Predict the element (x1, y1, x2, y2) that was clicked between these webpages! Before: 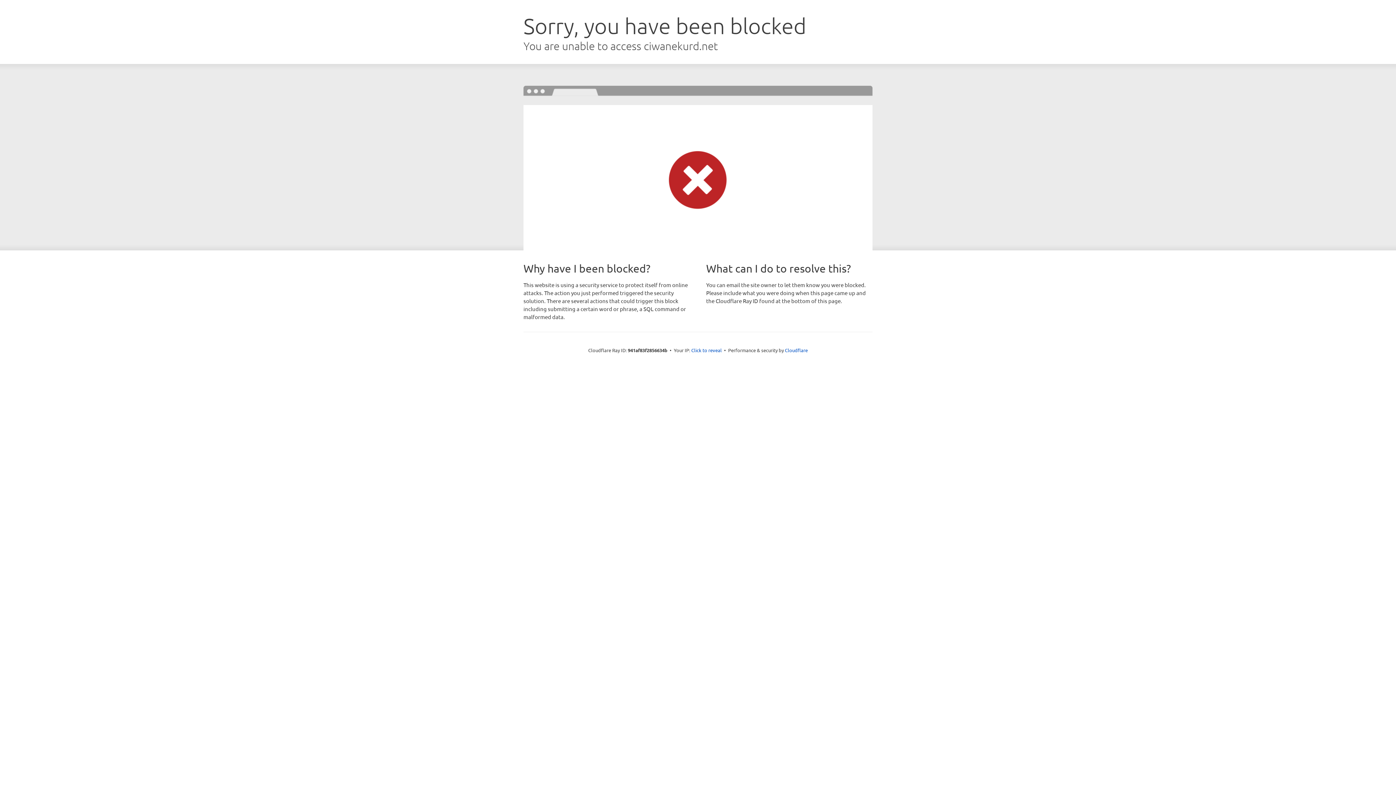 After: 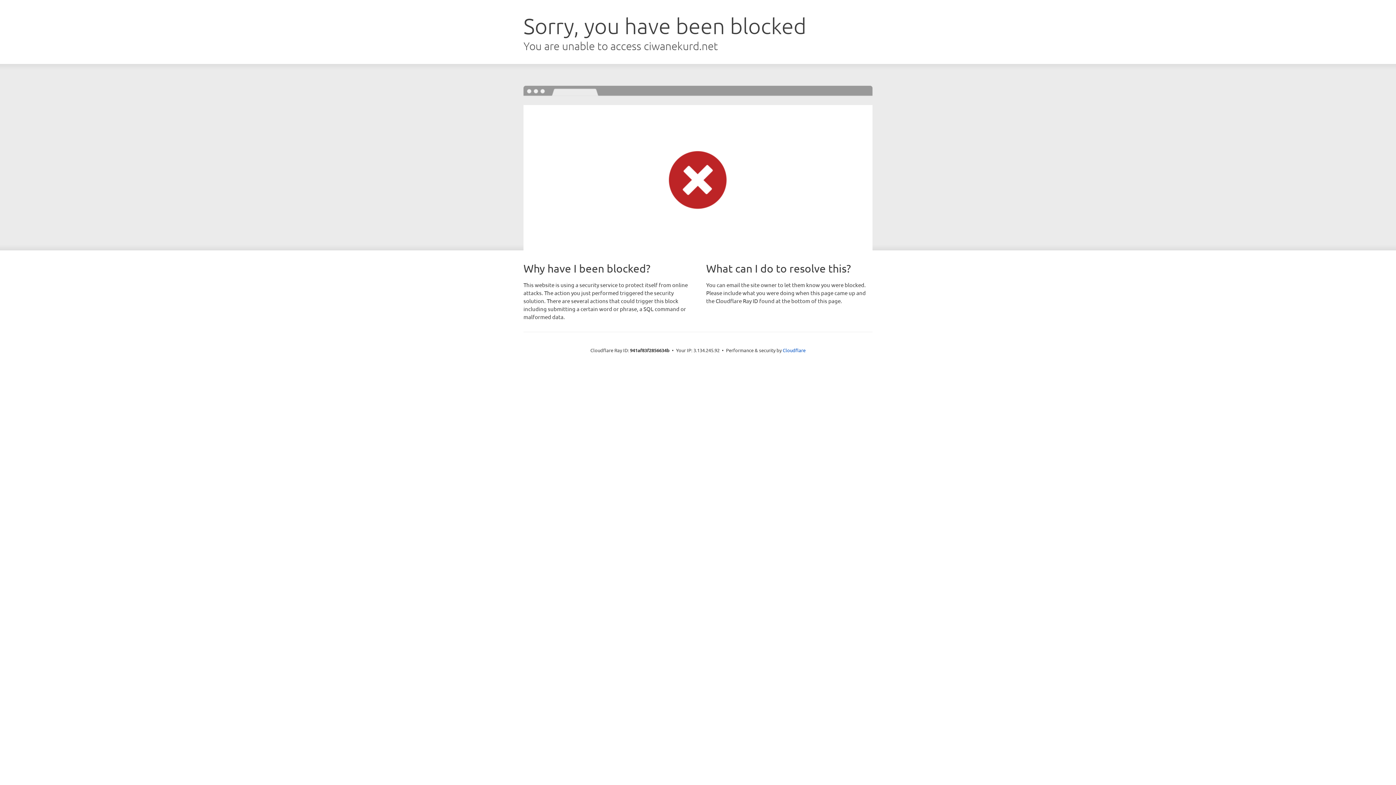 Action: bbox: (691, 346, 722, 353) label: Click to reveal